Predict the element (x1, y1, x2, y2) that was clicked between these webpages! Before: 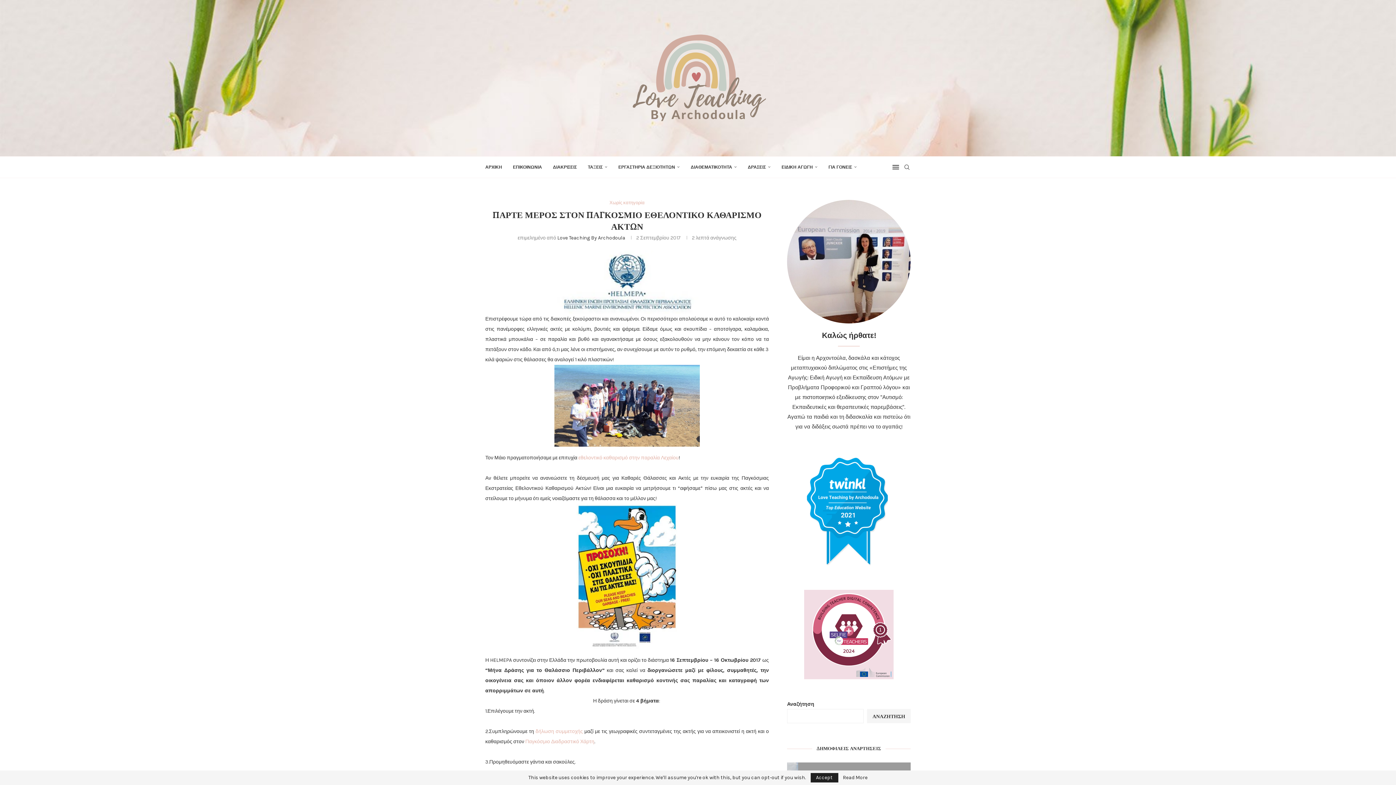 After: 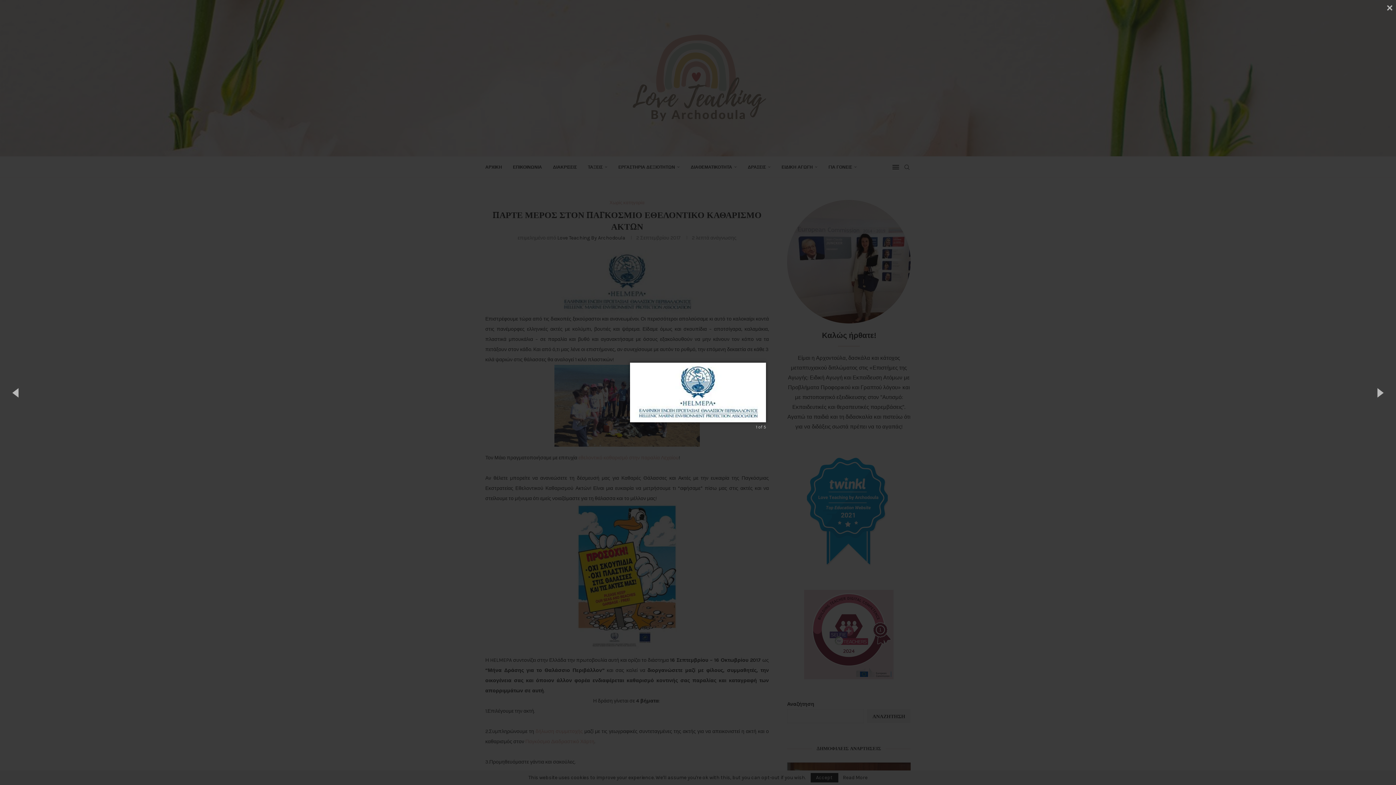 Action: bbox: (554, 252, 699, 258)